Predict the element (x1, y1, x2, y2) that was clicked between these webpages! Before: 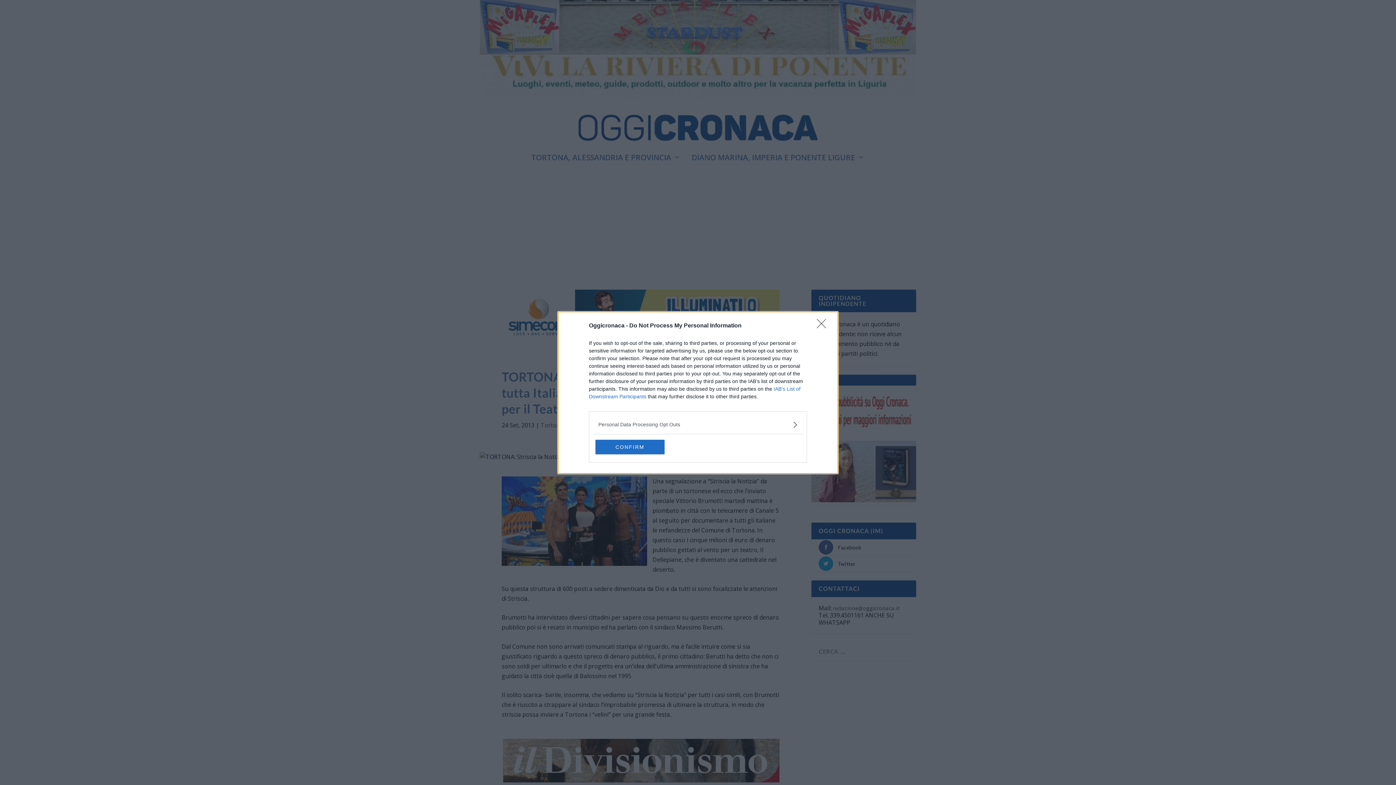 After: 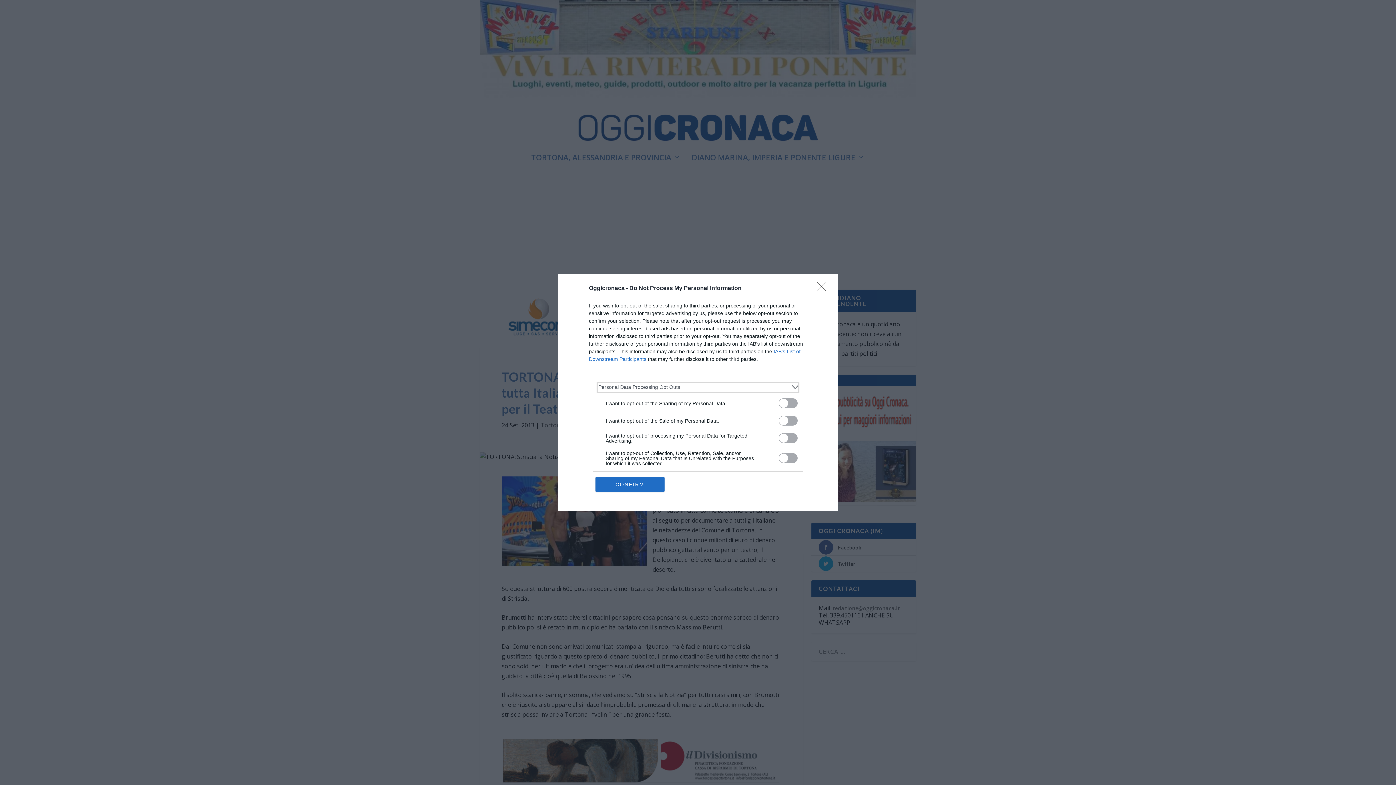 Action: bbox: (598, 420, 797, 428) label: Opt-Outs